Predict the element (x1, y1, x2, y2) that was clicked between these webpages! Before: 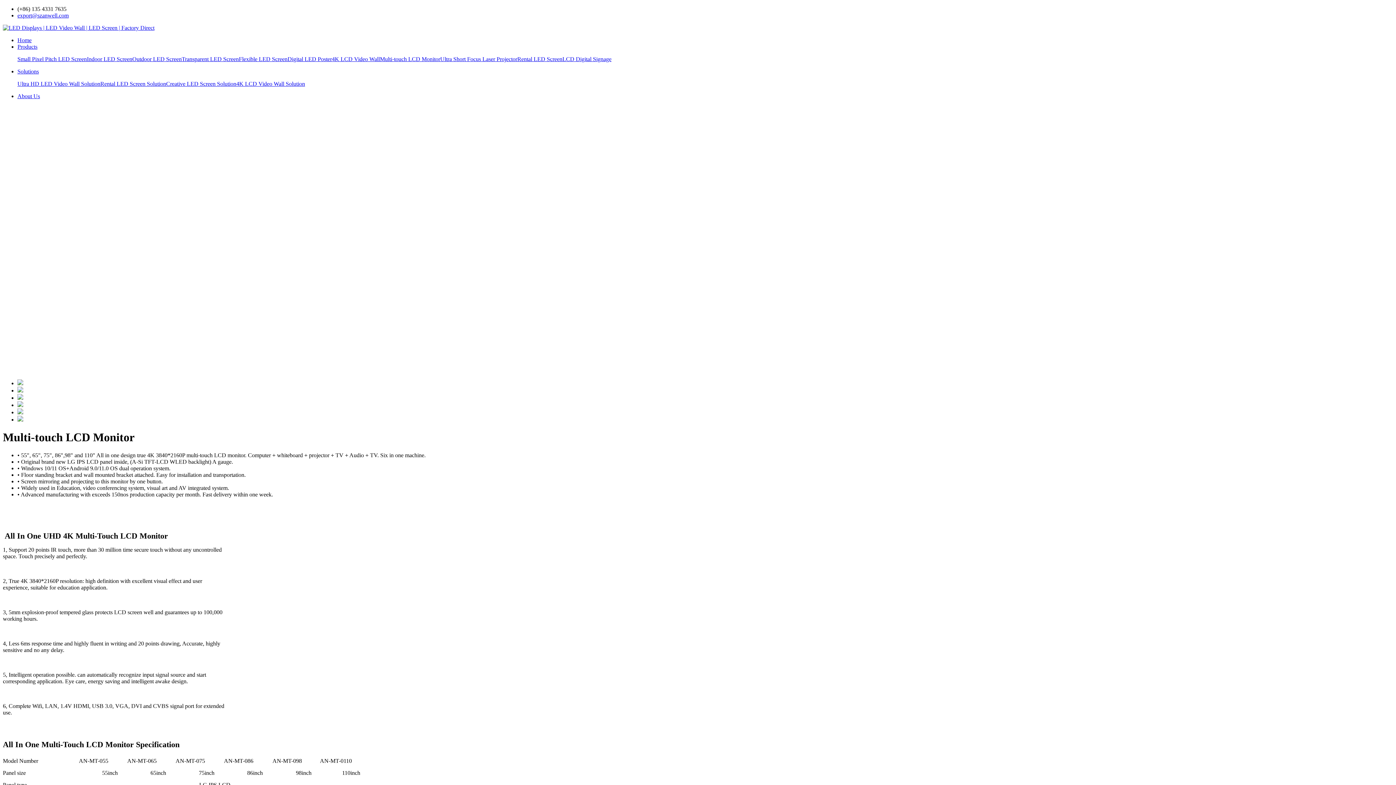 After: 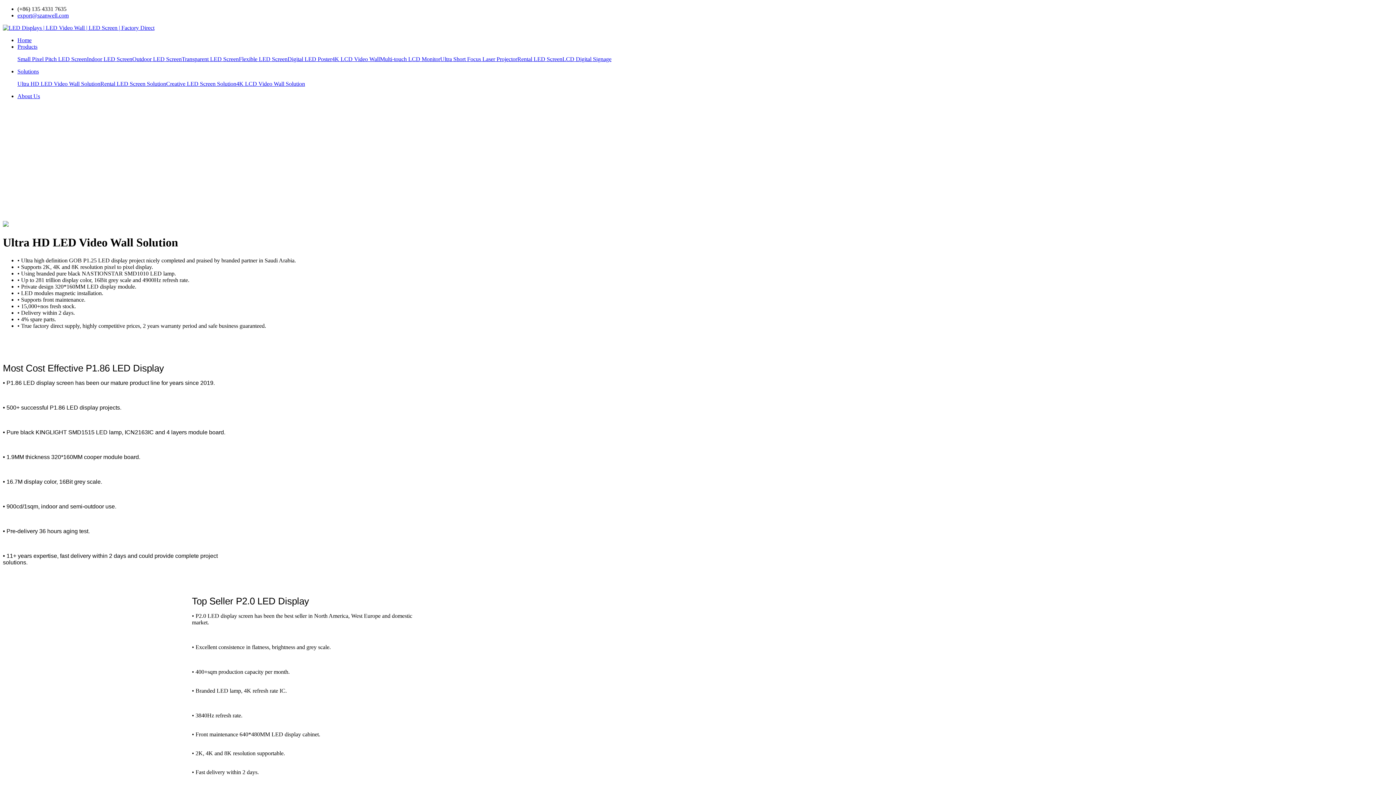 Action: label: Ultra HD LED Video Wall Solution bbox: (17, 80, 100, 86)